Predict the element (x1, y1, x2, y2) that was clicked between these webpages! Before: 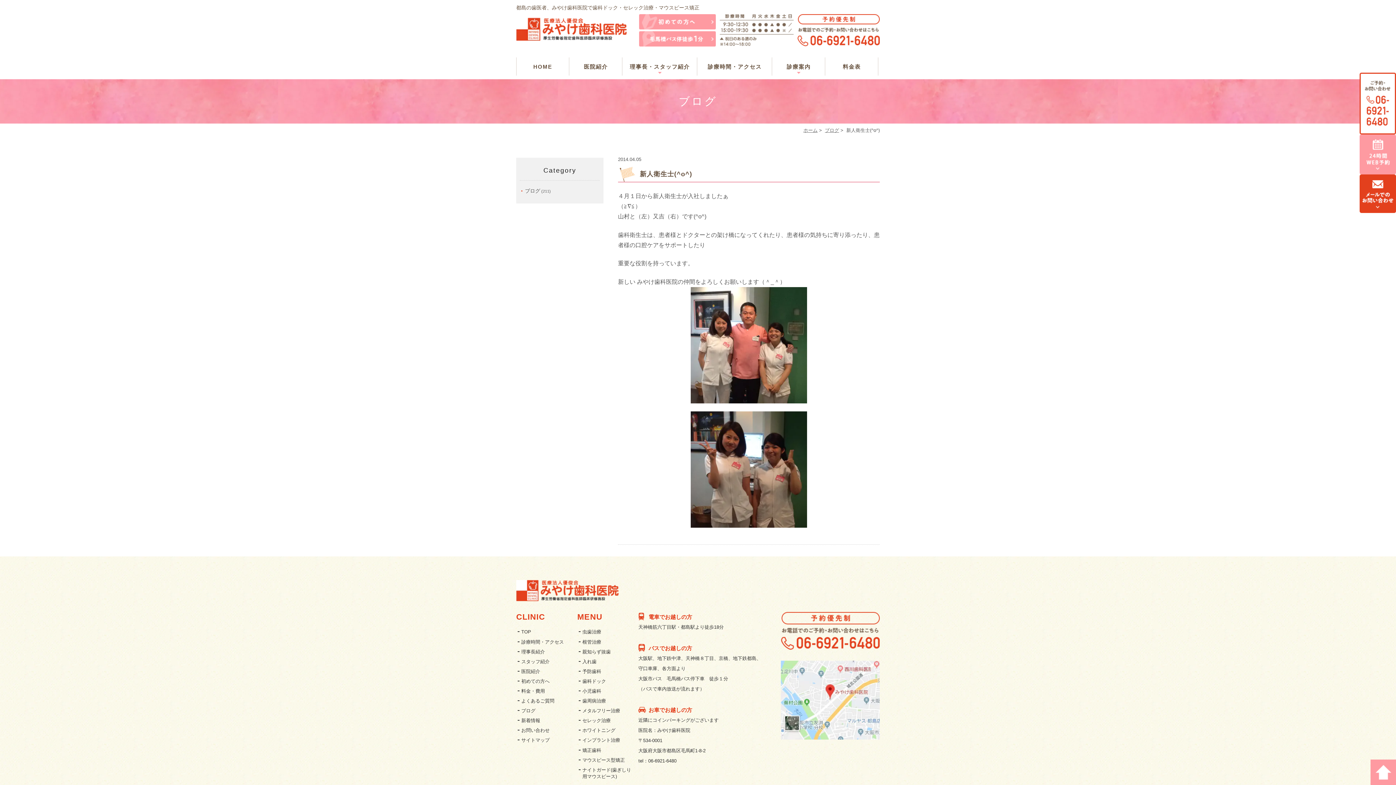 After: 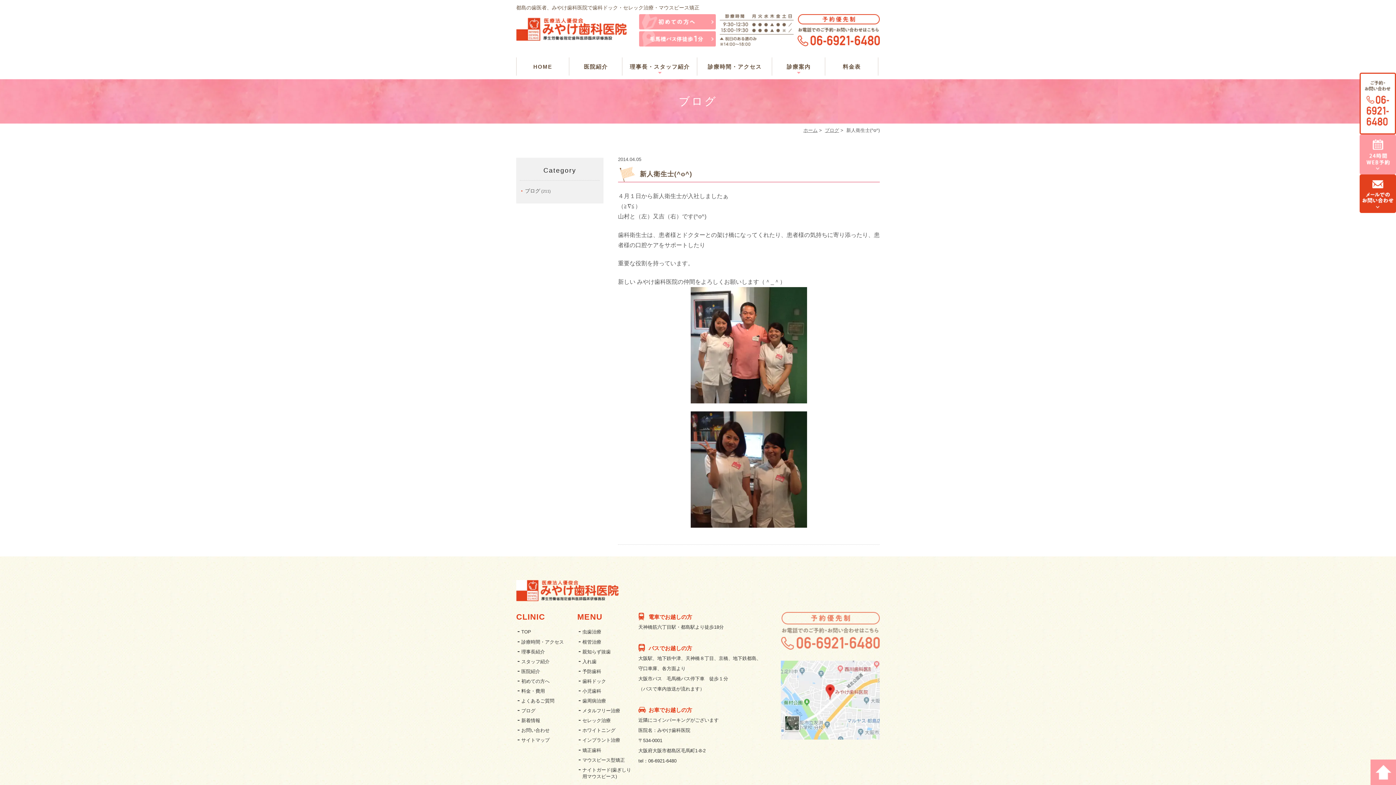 Action: bbox: (781, 643, 880, 649)